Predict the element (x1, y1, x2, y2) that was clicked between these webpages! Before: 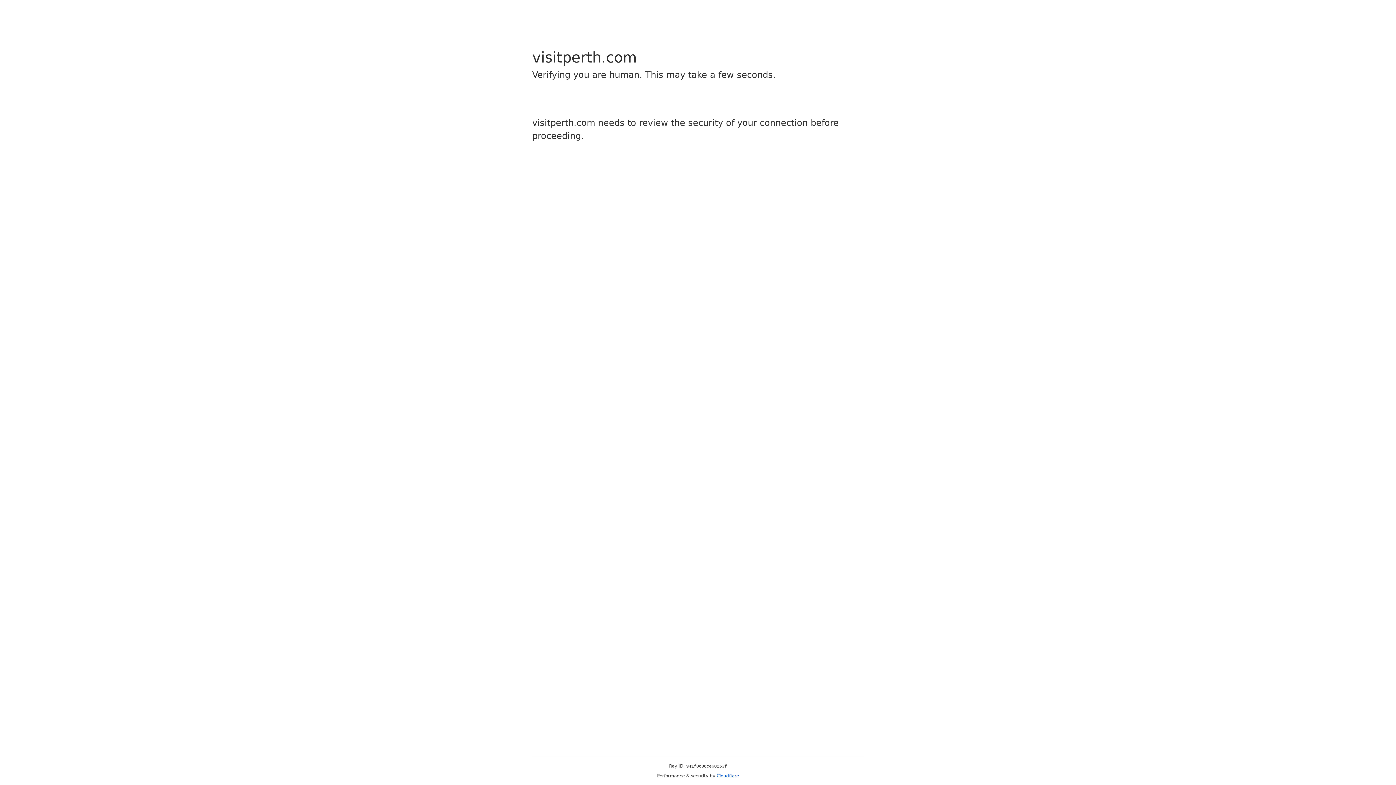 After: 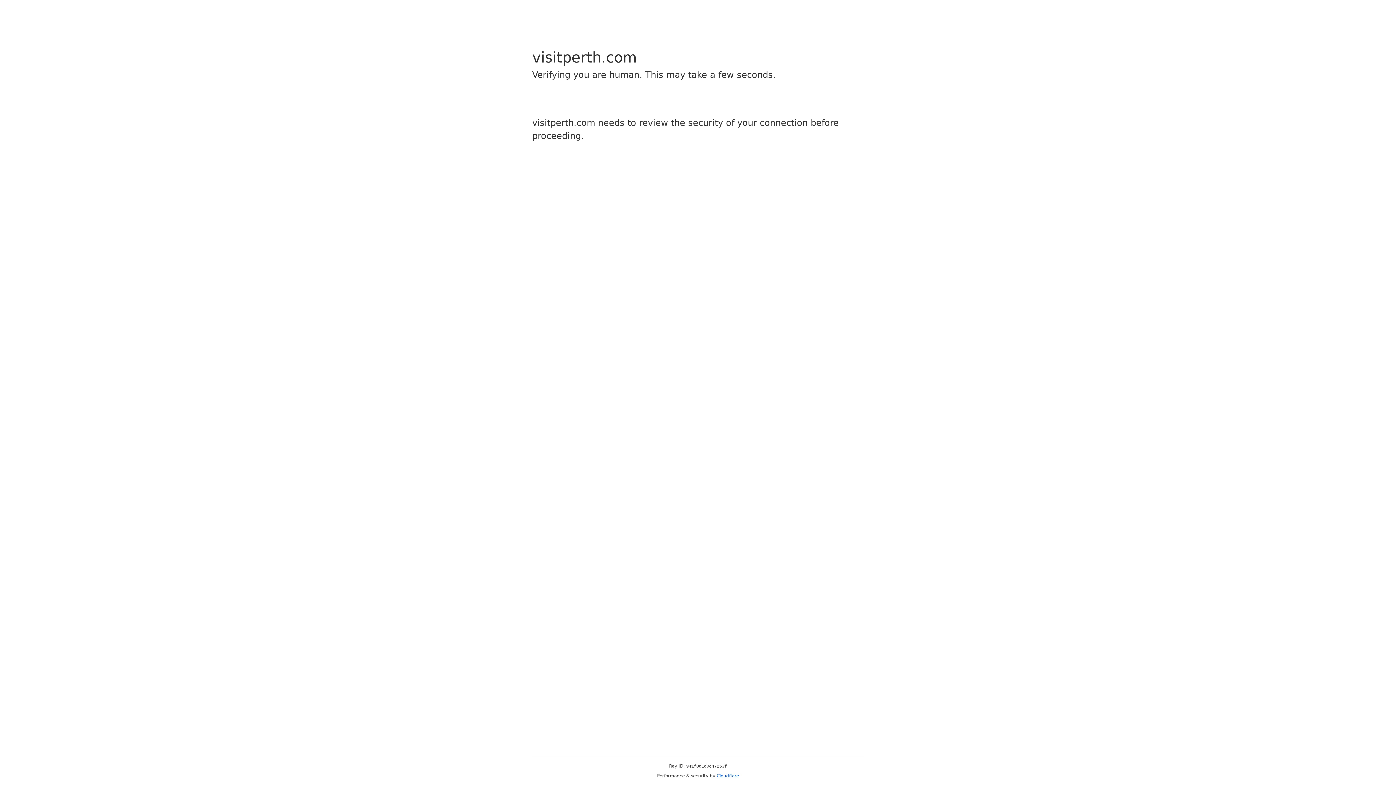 Action: bbox: (716, 773, 739, 778) label: Cloudflare